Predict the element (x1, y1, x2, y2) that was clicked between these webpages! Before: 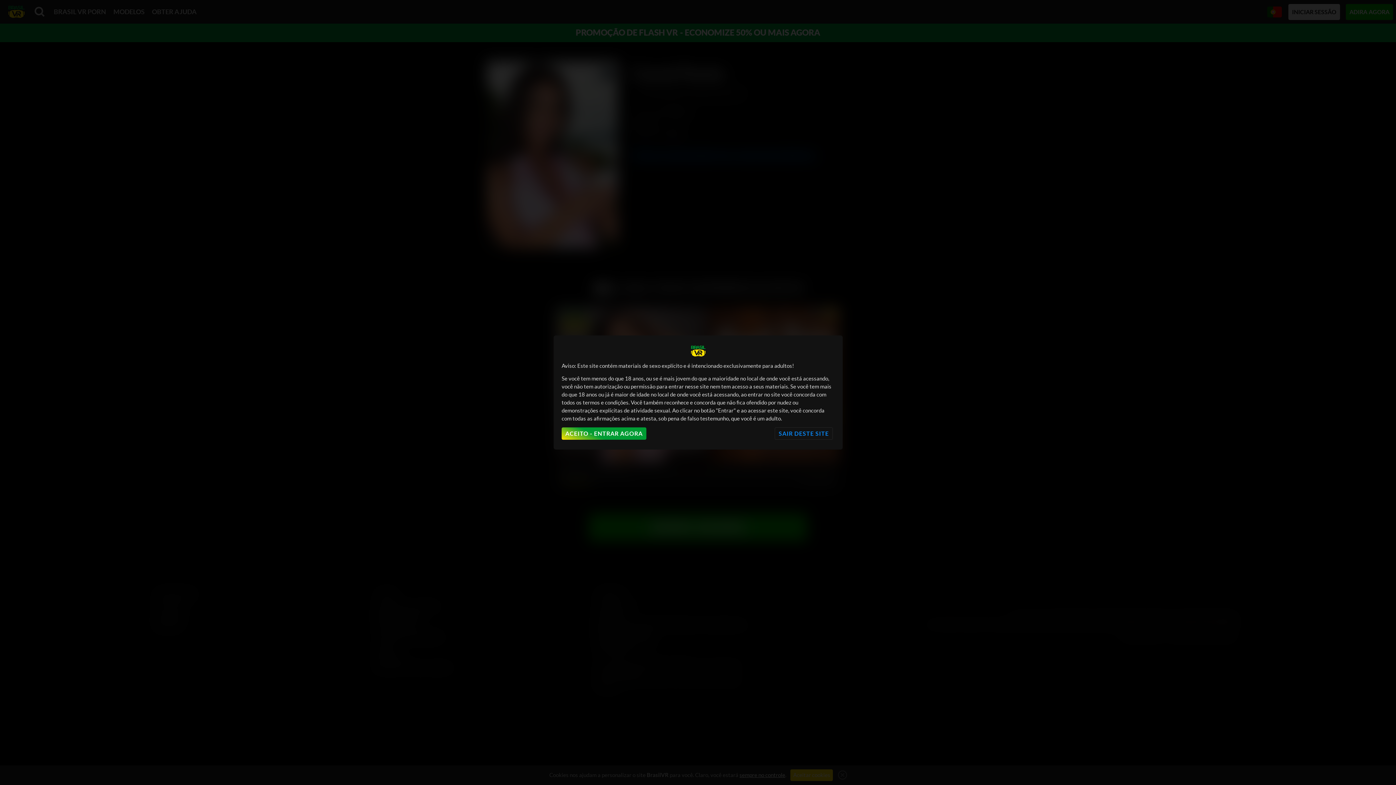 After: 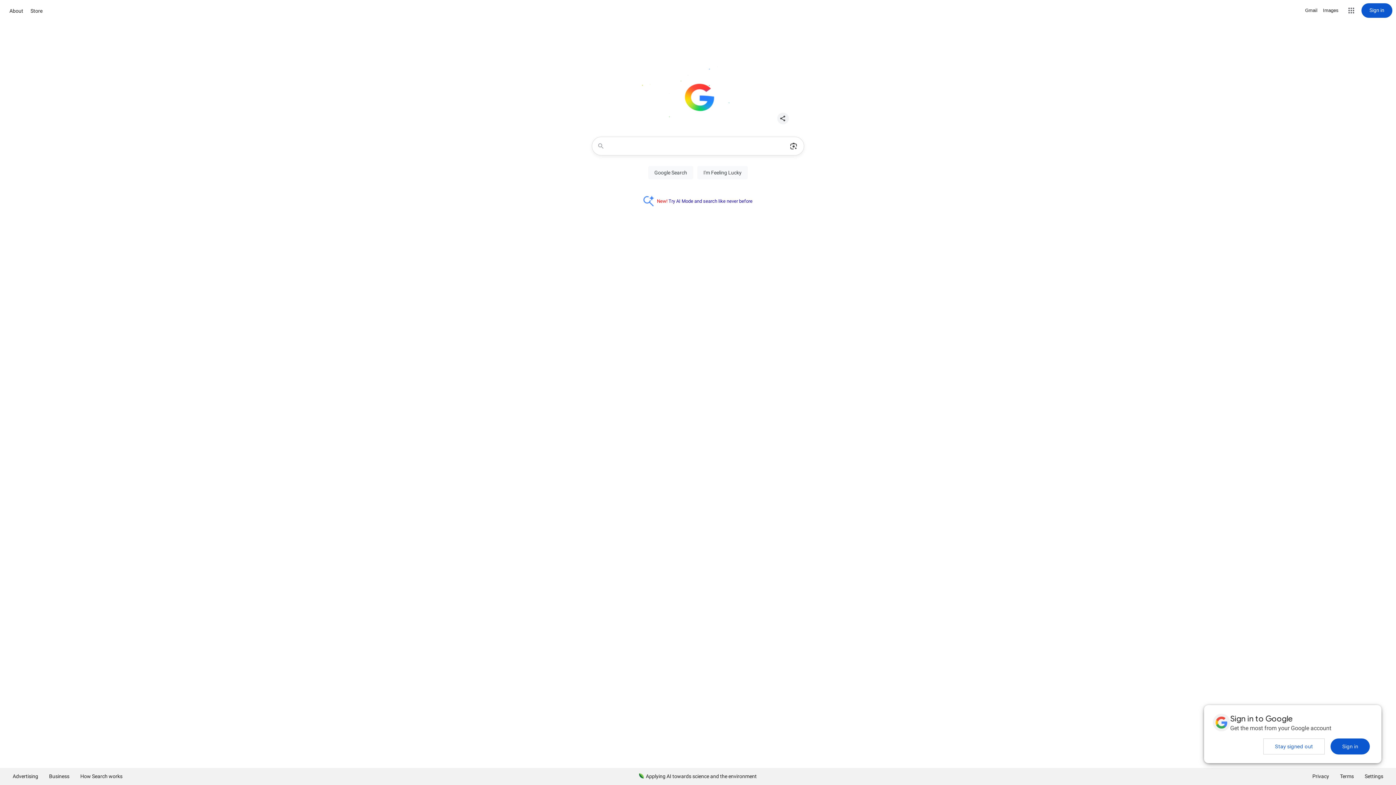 Action: bbox: (774, 427, 833, 440) label: SAIR DESTE SITE